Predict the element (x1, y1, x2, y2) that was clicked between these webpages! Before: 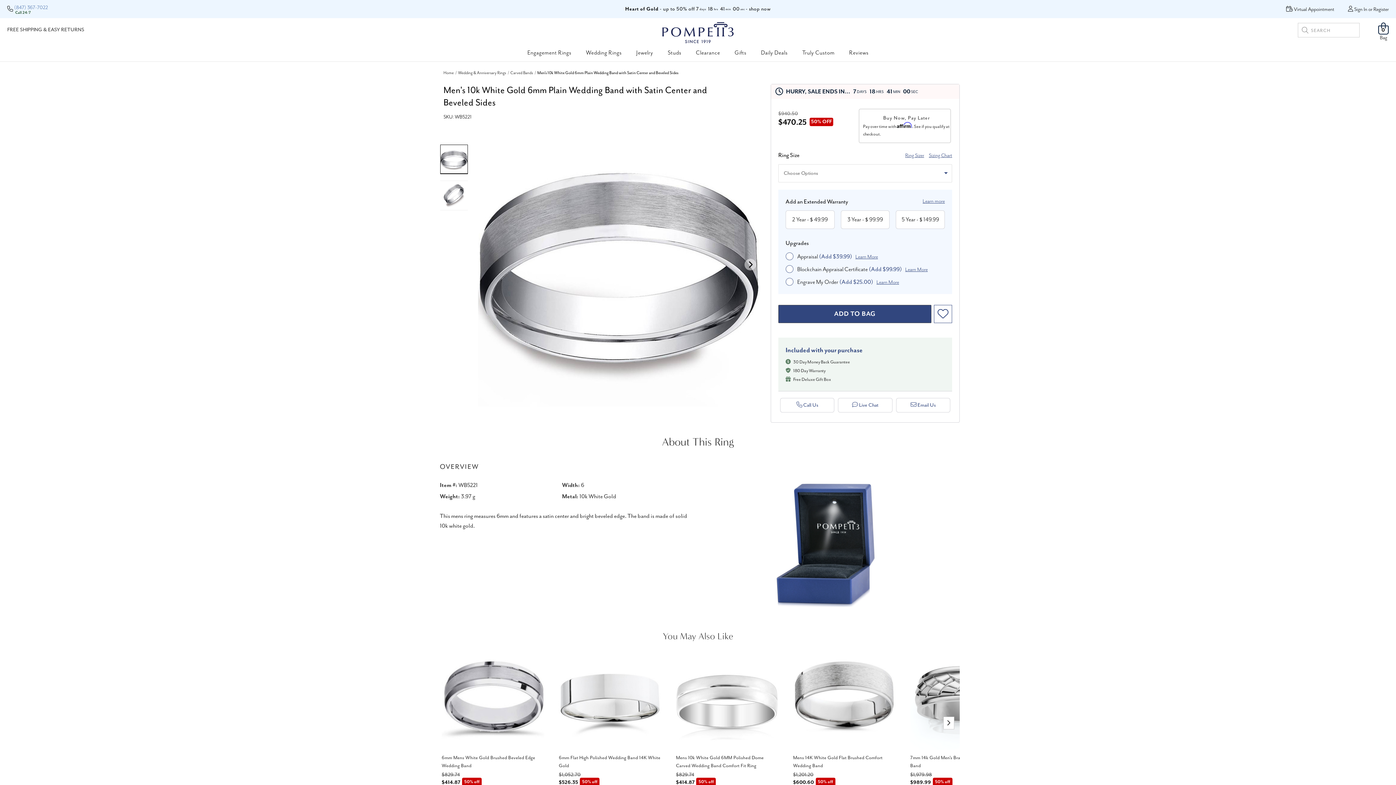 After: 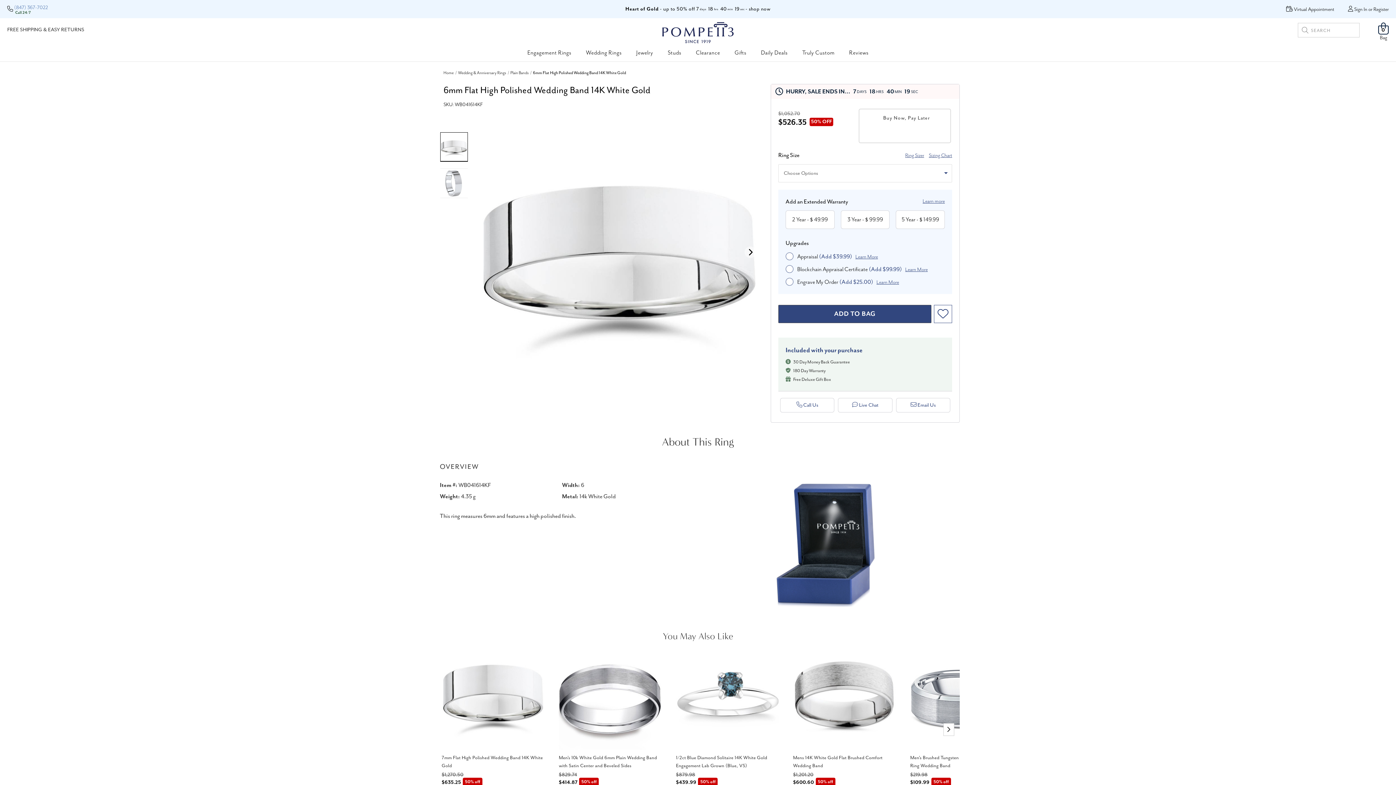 Action: label: 6mm Flat High Polished Wedding Band 14K White Gold bbox: (558, 754, 661, 770)